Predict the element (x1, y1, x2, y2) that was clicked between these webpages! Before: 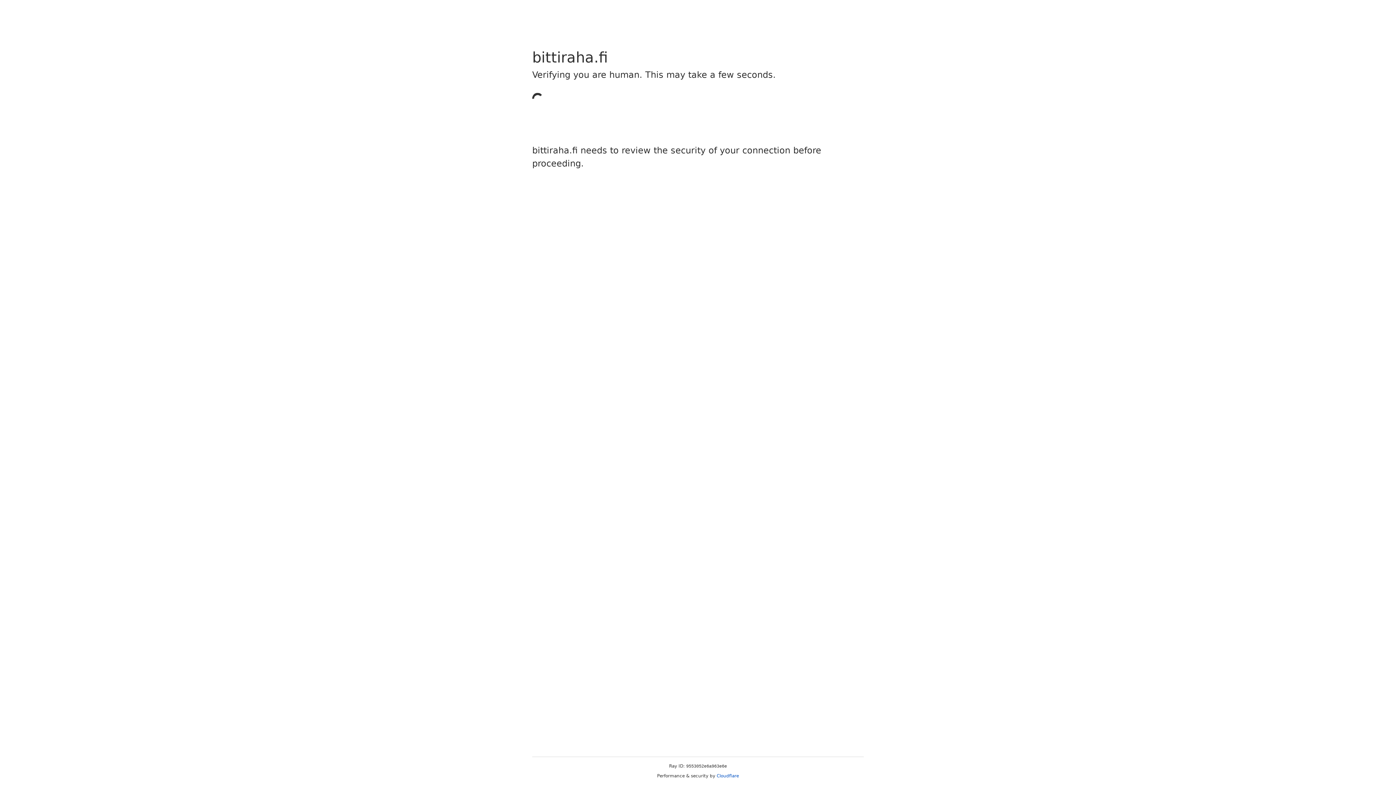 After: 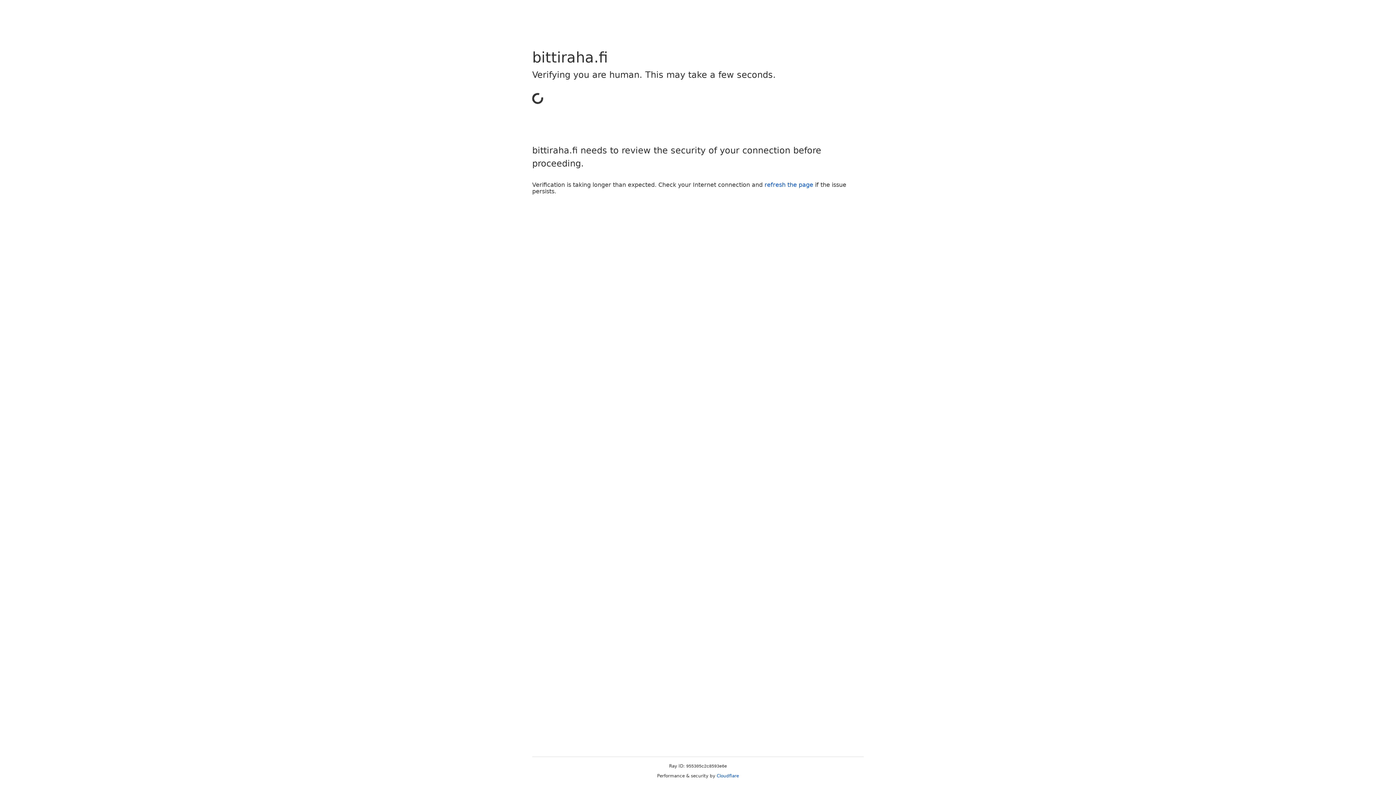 Action: label: Cloudflare bbox: (716, 773, 739, 778)